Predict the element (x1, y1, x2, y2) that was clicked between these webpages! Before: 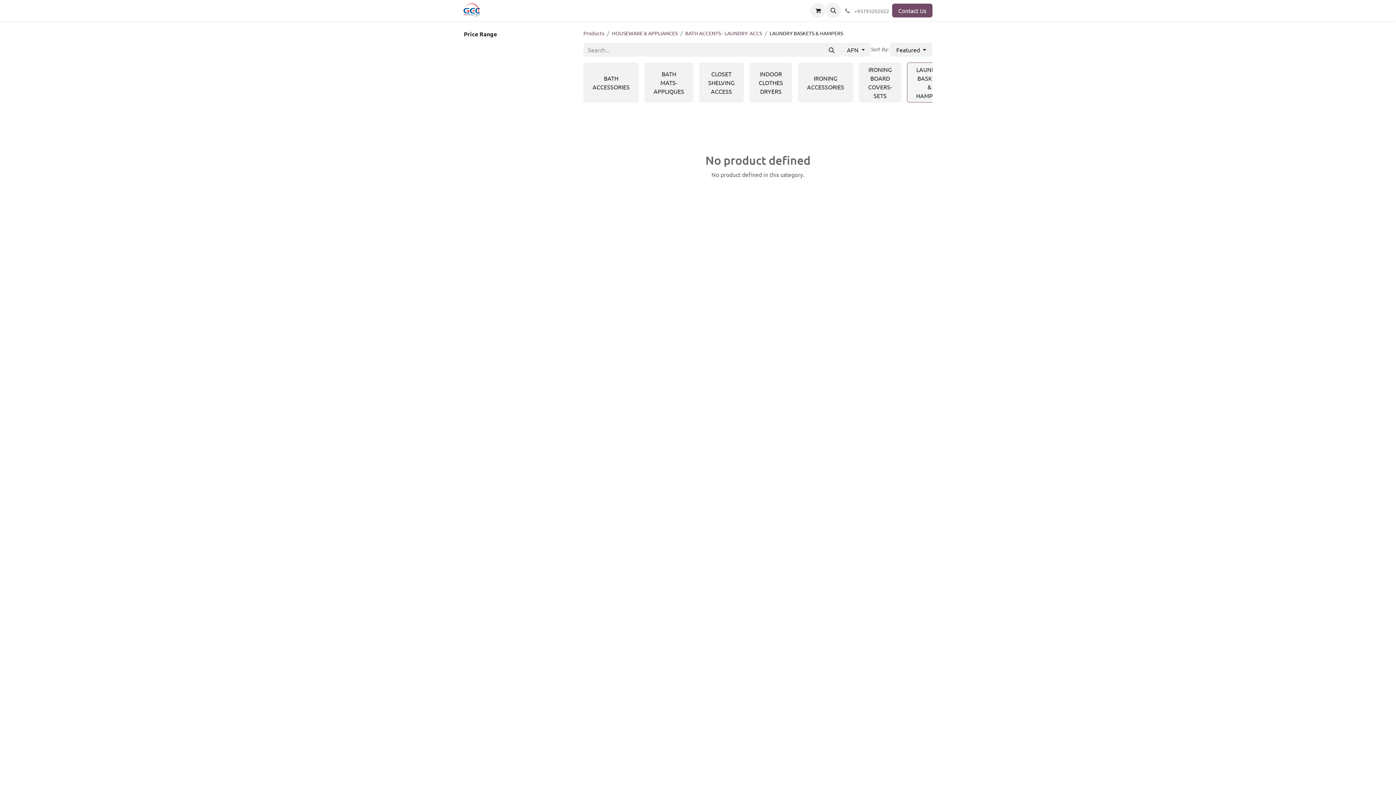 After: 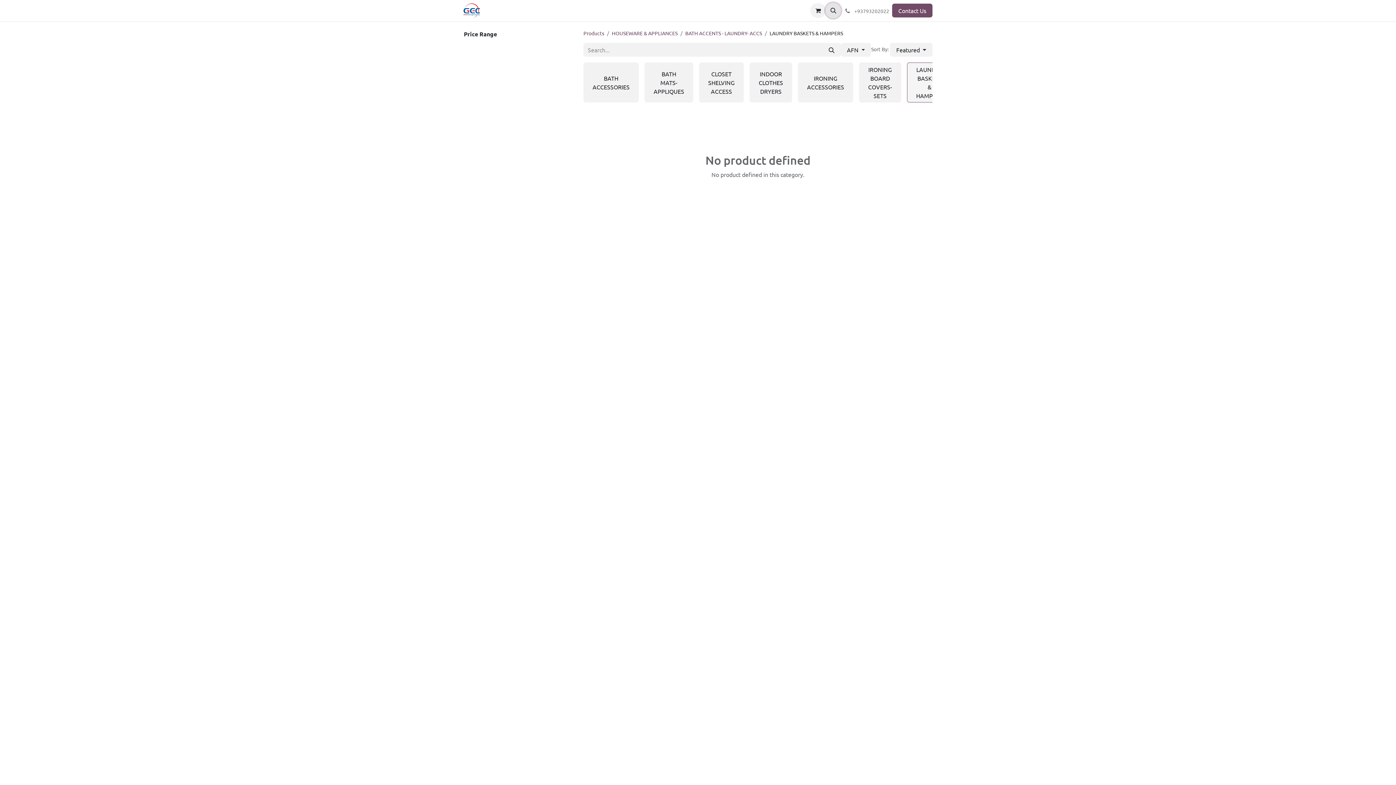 Action: bbox: (825, 2, 841, 18)